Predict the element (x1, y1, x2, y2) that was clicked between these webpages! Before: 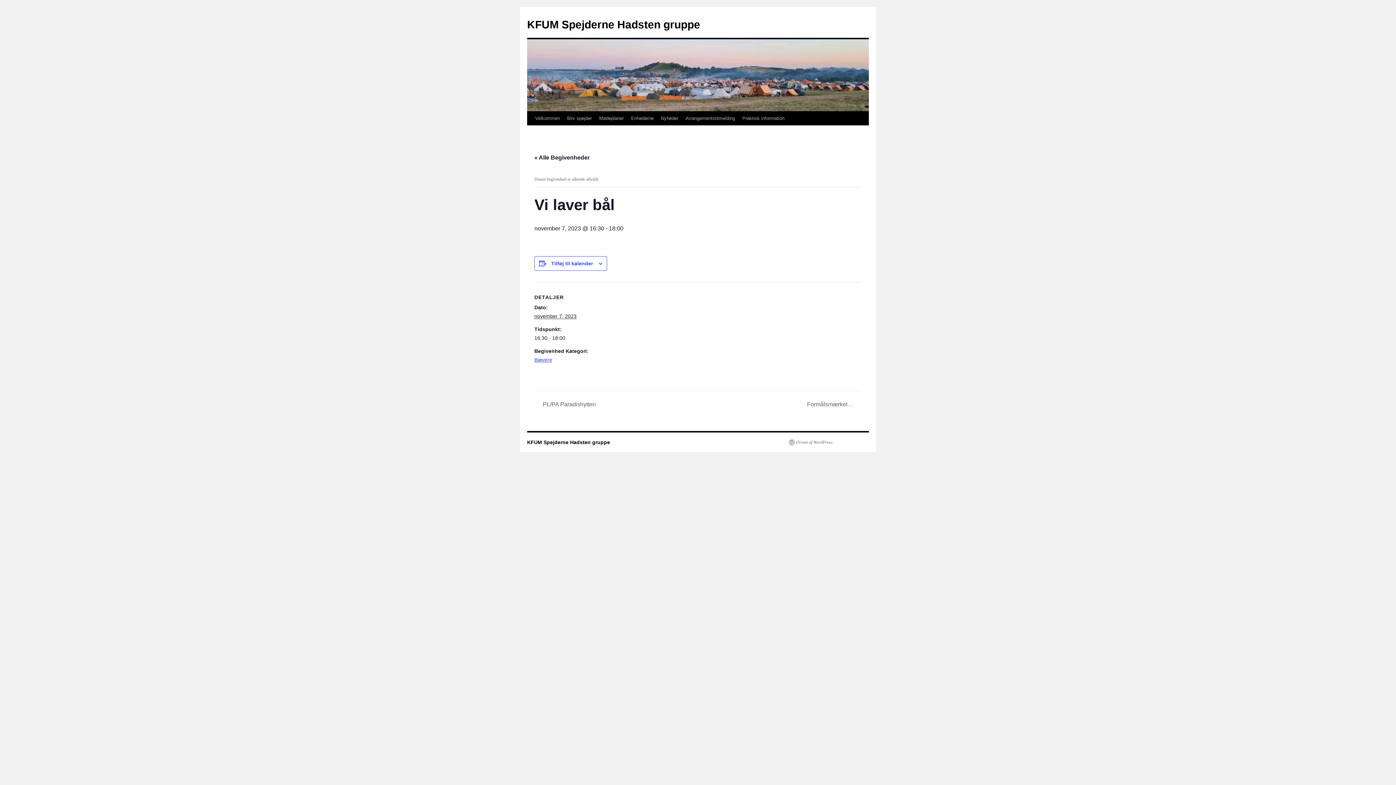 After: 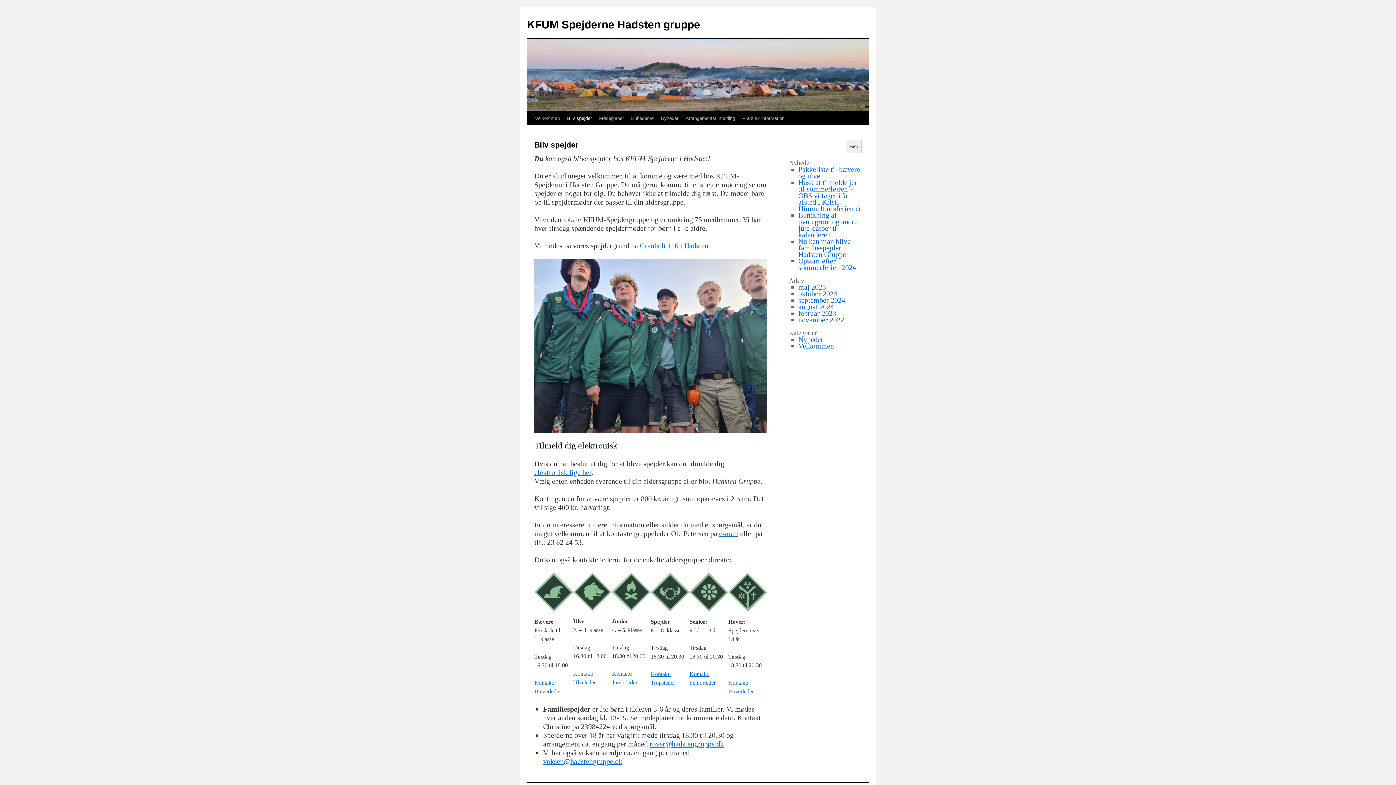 Action: bbox: (563, 111, 595, 125) label: Bliv spejder